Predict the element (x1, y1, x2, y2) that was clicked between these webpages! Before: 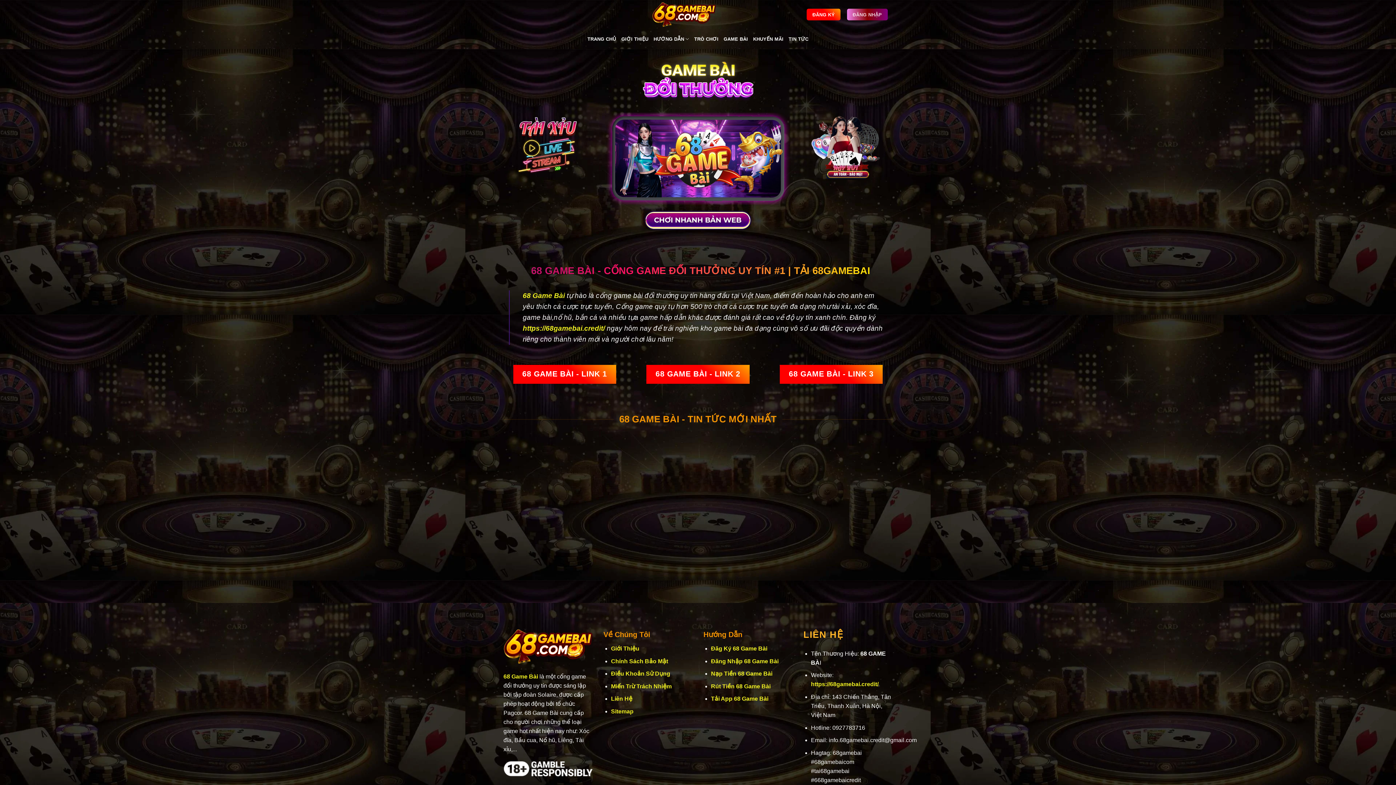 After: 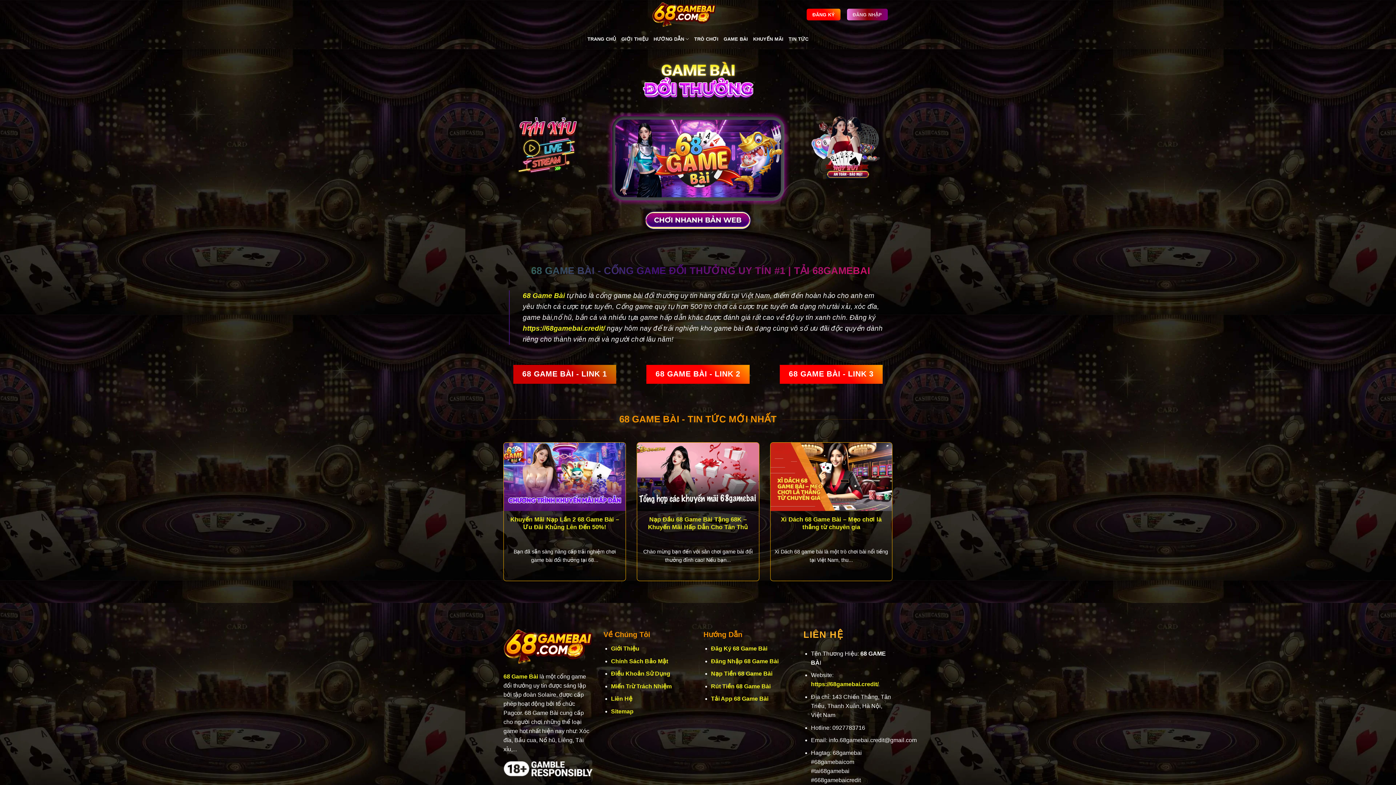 Action: bbox: (513, 365, 616, 384) label: 68 GAME BÀI - LINK 1